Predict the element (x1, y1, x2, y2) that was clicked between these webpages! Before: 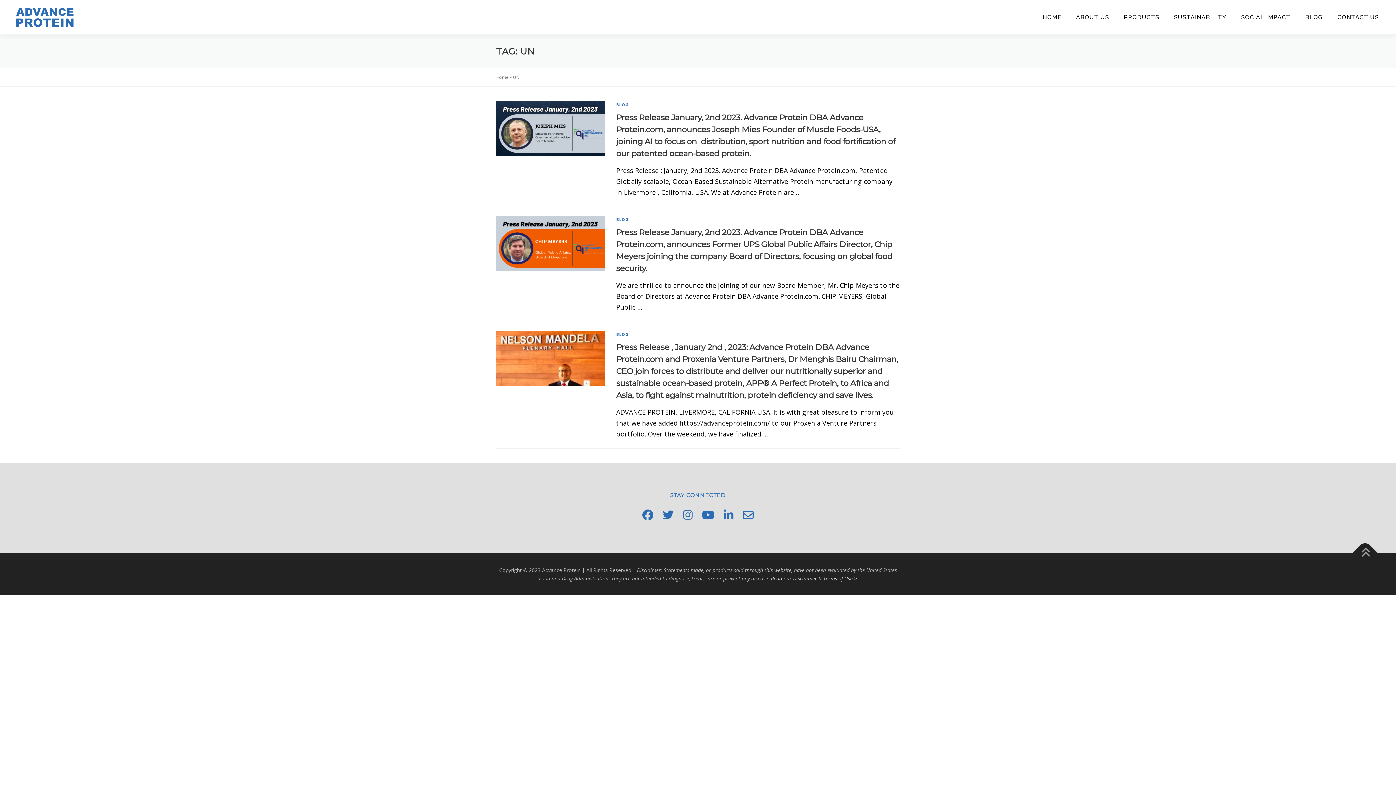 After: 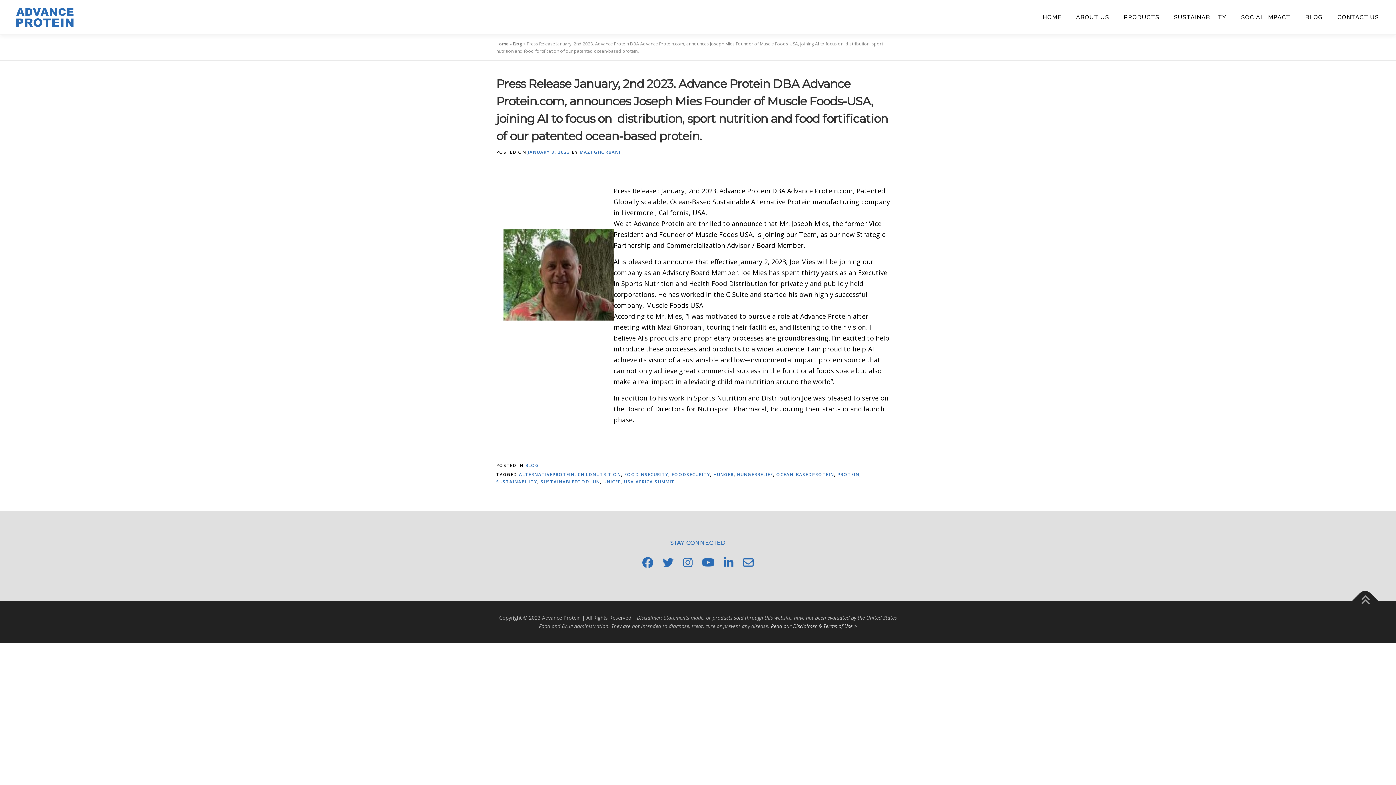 Action: bbox: (496, 123, 605, 132)